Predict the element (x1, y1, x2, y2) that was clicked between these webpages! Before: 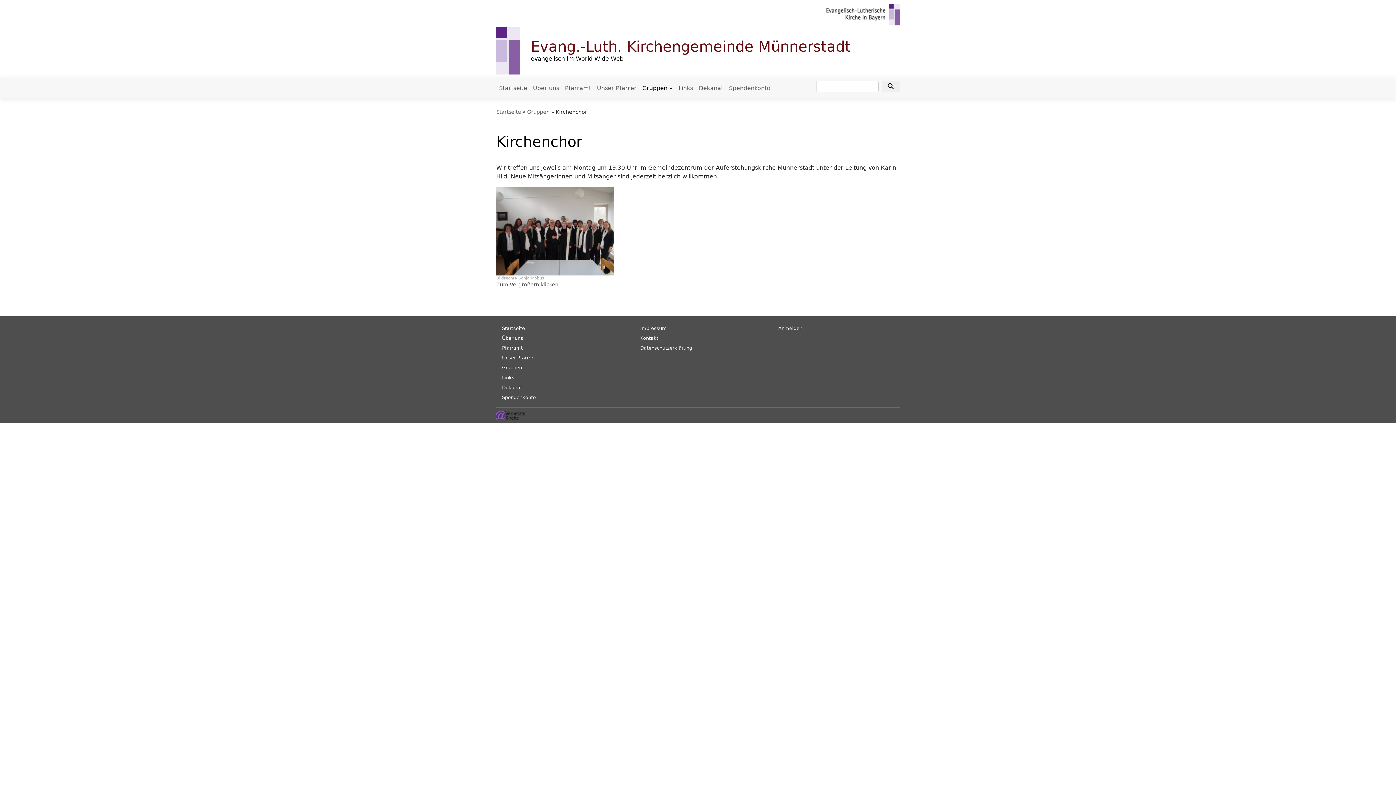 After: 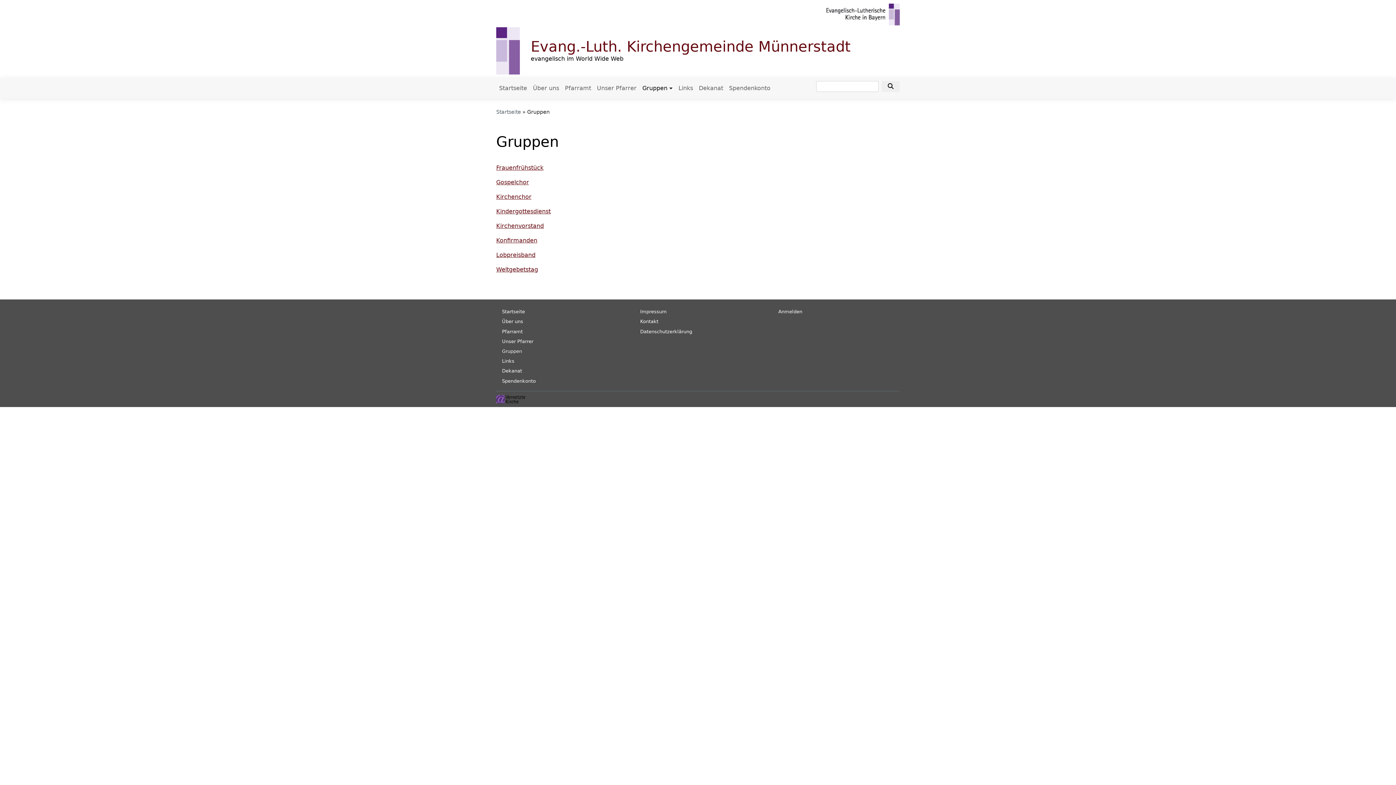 Action: label: Gruppen bbox: (502, 365, 522, 370)